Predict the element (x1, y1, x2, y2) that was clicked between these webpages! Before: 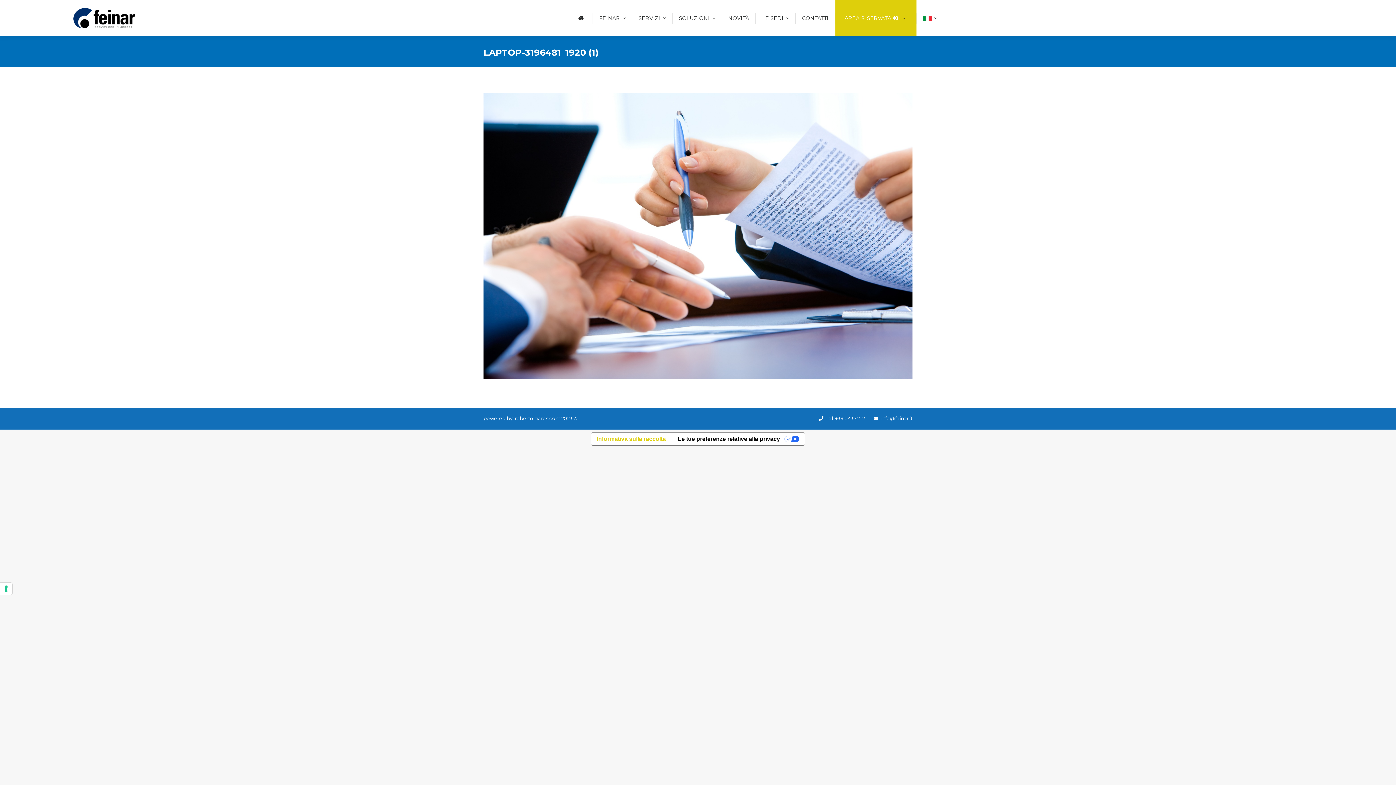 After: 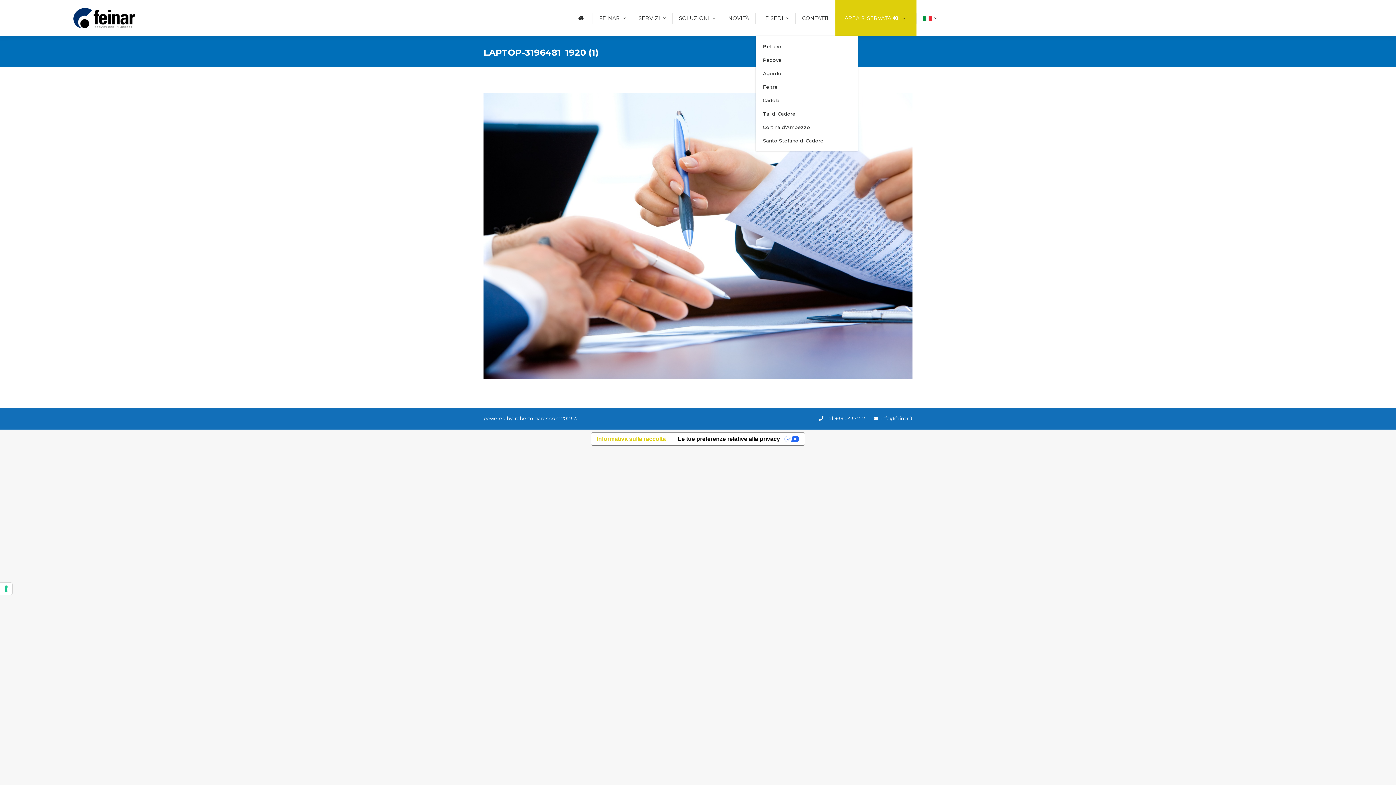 Action: bbox: (760, 6, 790, 29) label: LE SEDI